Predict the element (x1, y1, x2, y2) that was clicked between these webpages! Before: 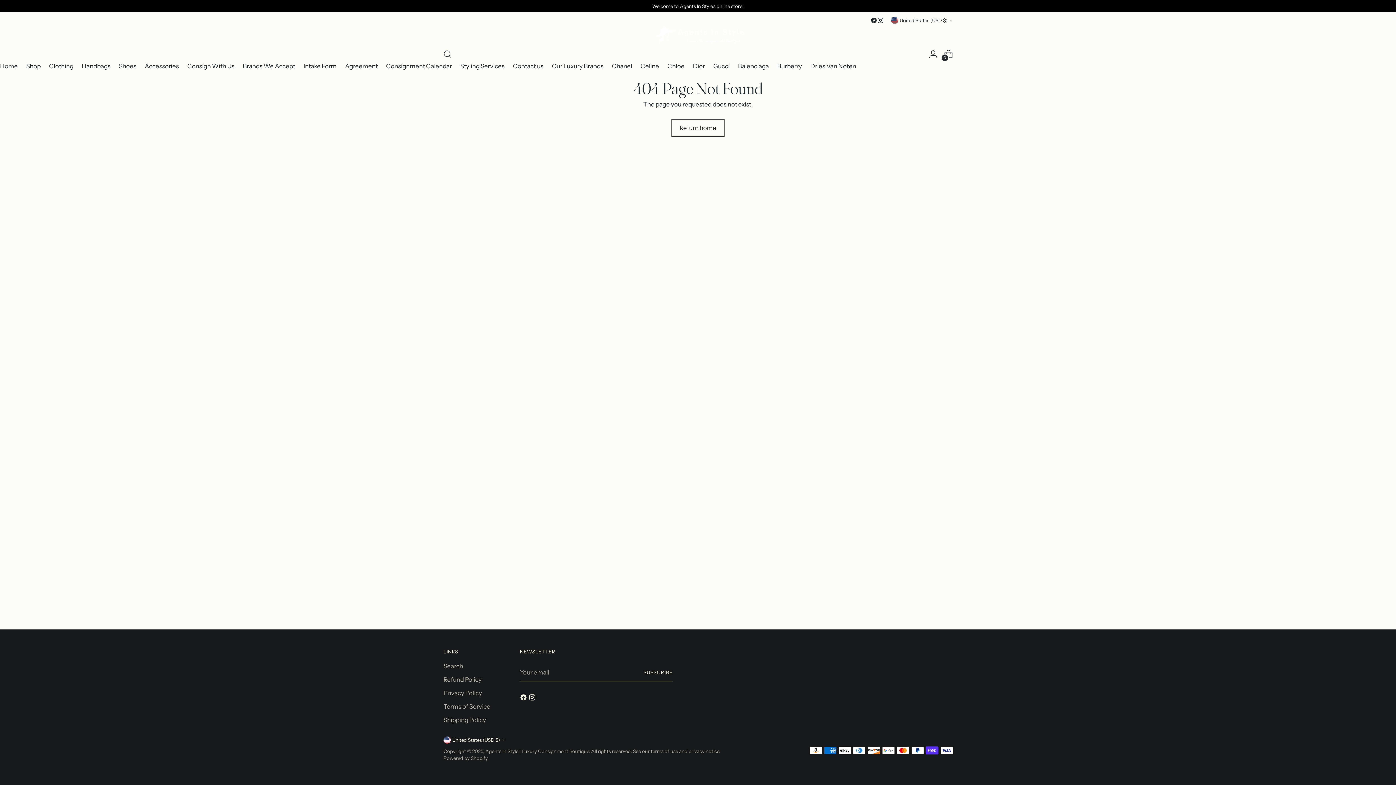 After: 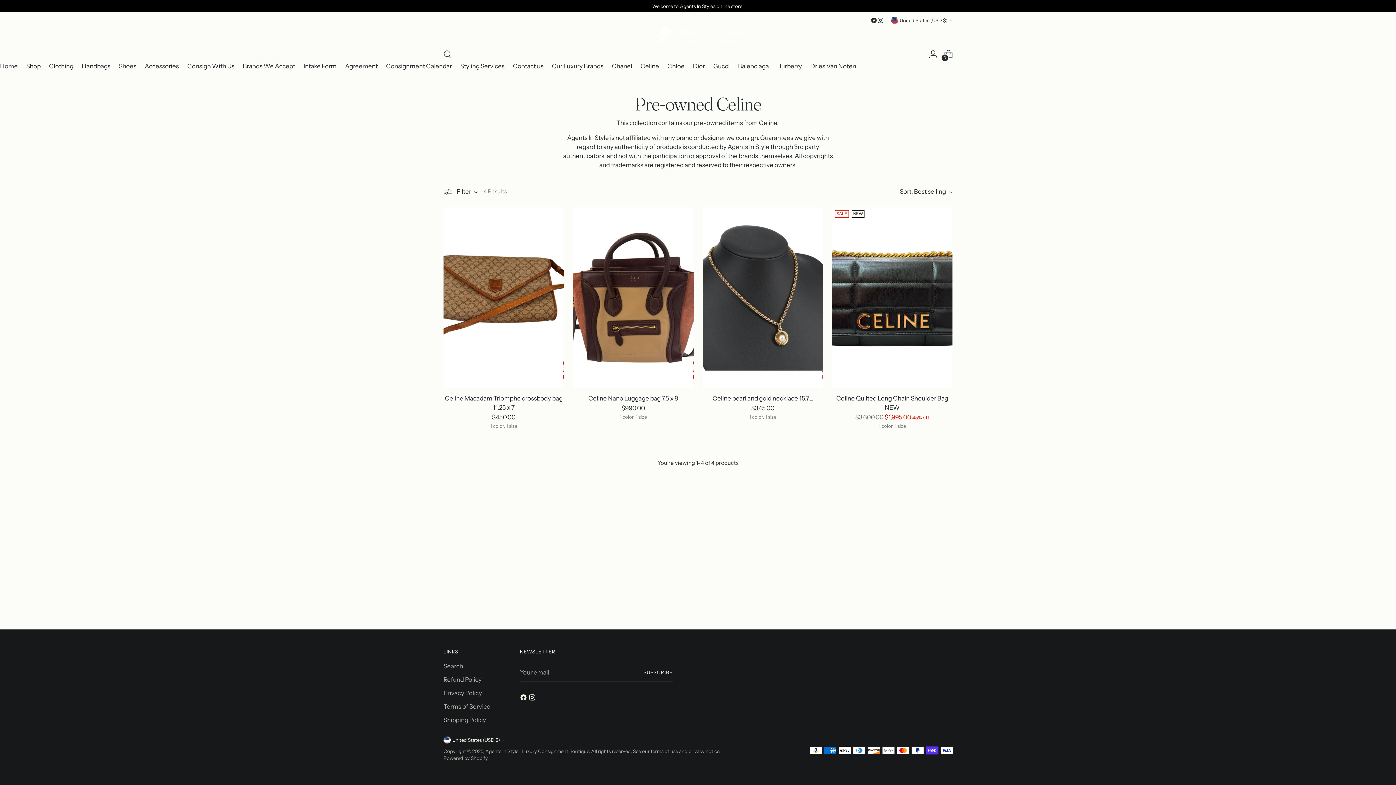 Action: bbox: (640, 62, 659, 69) label: Celine